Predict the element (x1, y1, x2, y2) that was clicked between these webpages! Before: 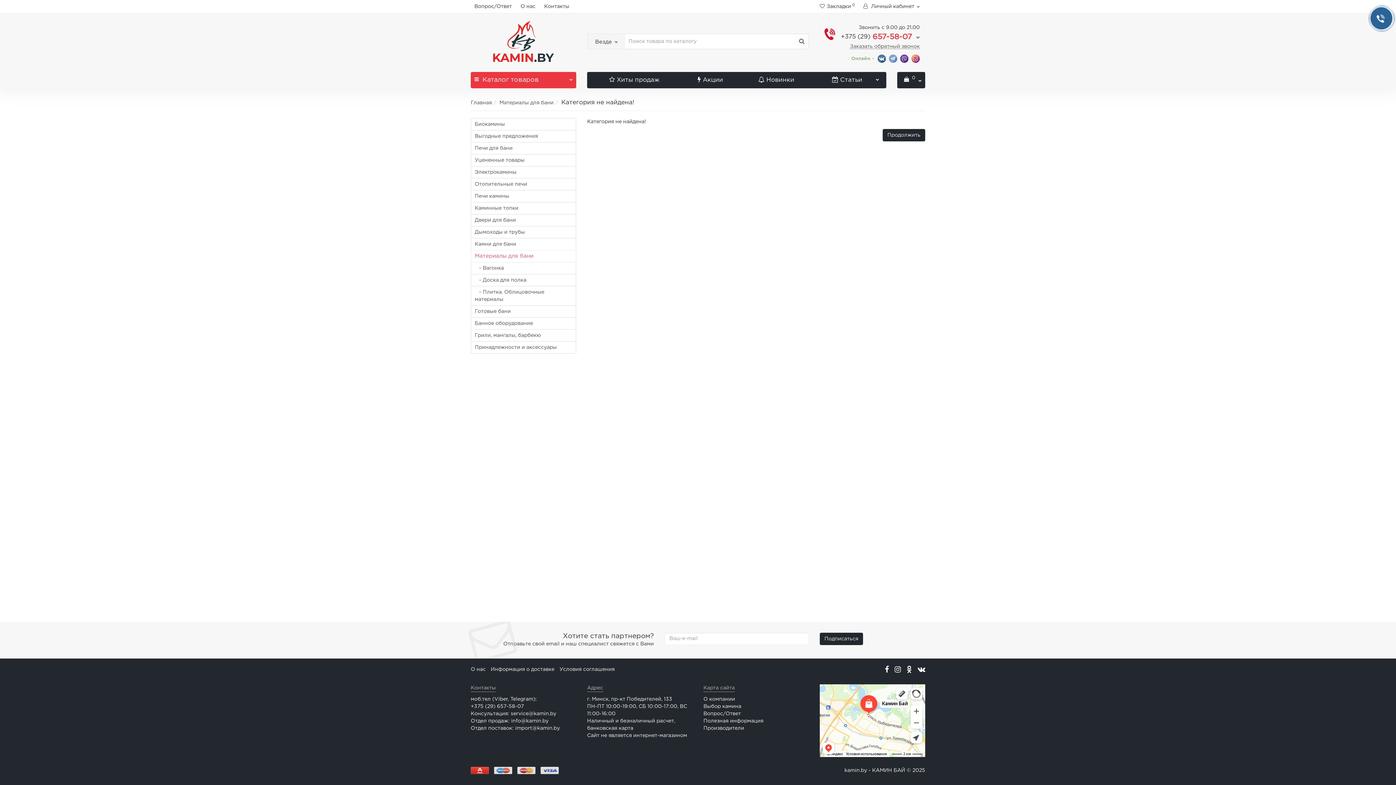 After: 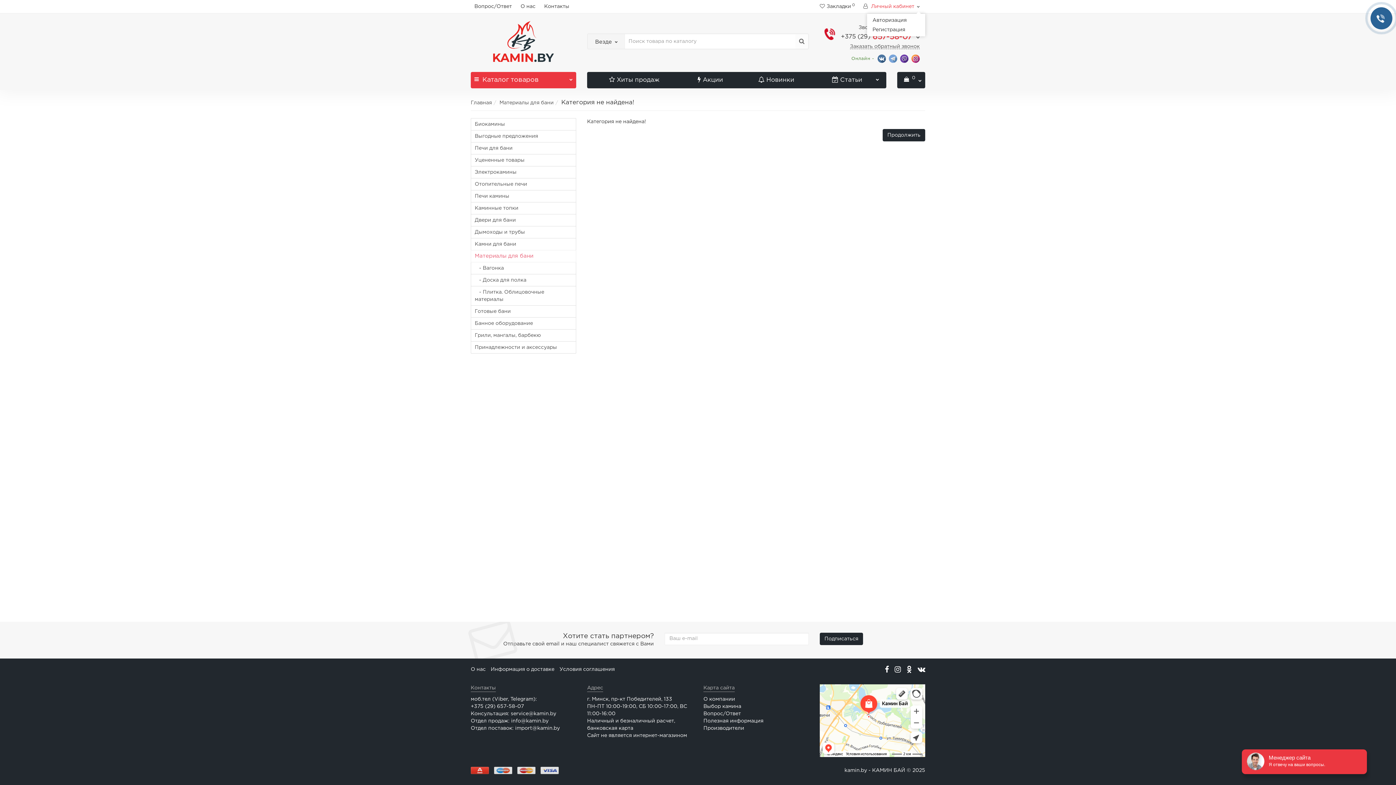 Action: label:  Личный кабинет bbox: (858, 0, 925, 13)